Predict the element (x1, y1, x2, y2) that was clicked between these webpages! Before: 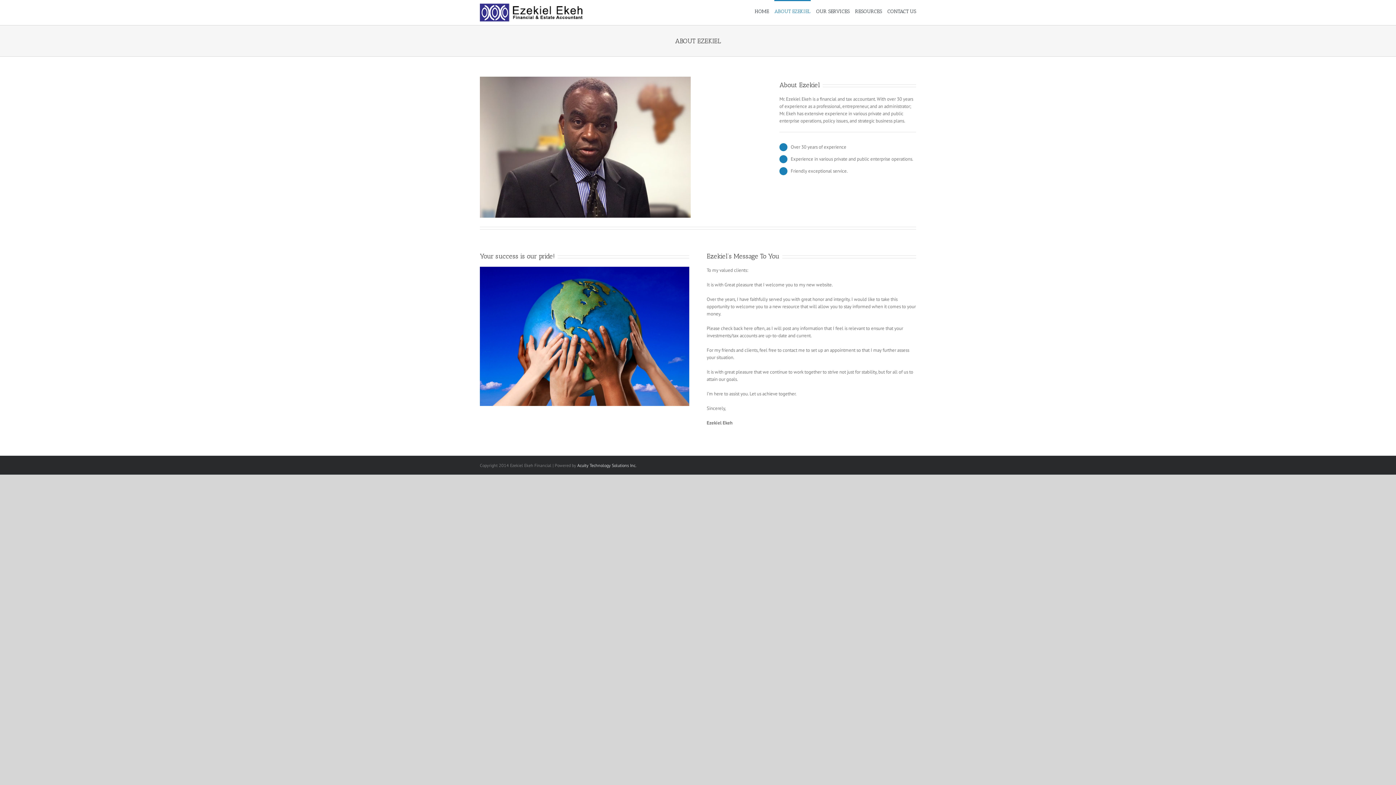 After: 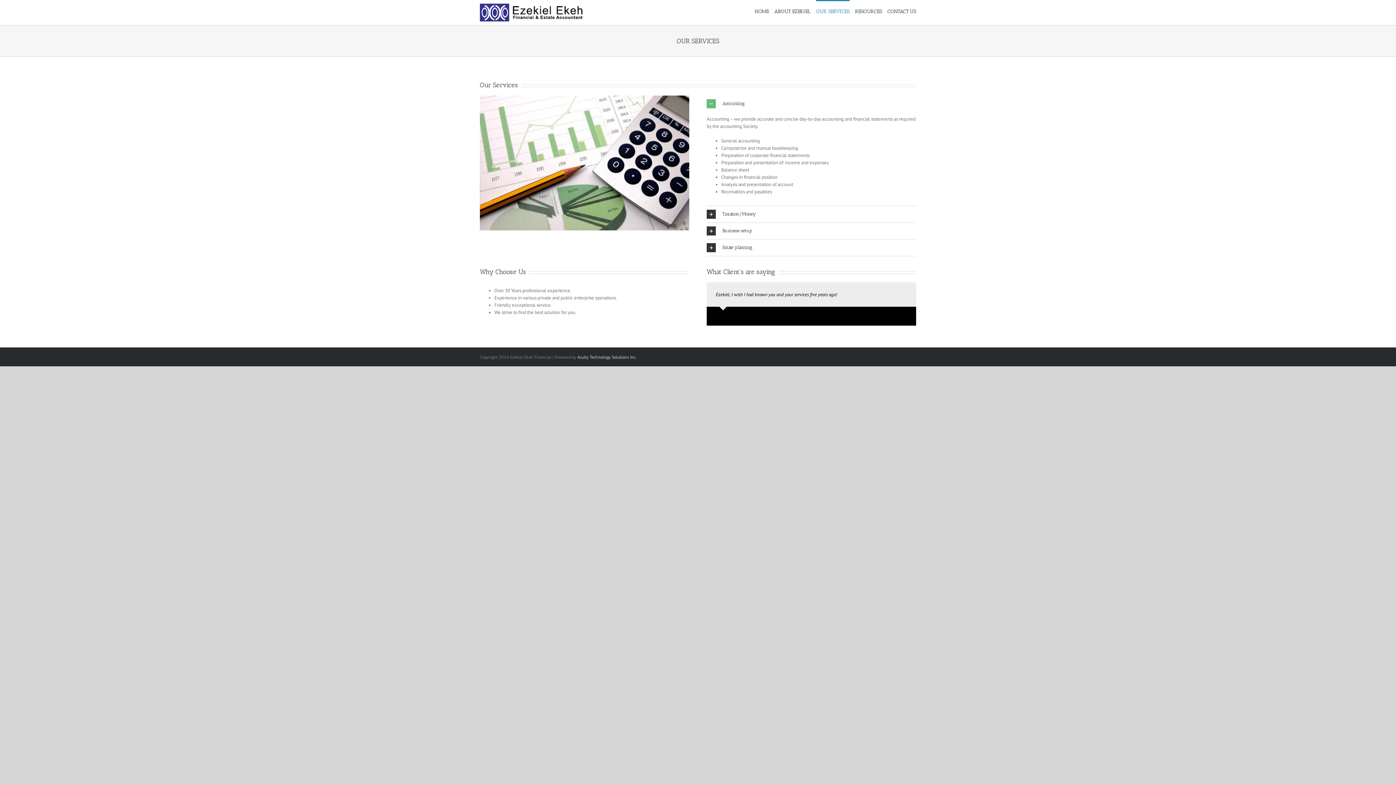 Action: label: OUR SERVICES bbox: (816, 0, 849, 21)